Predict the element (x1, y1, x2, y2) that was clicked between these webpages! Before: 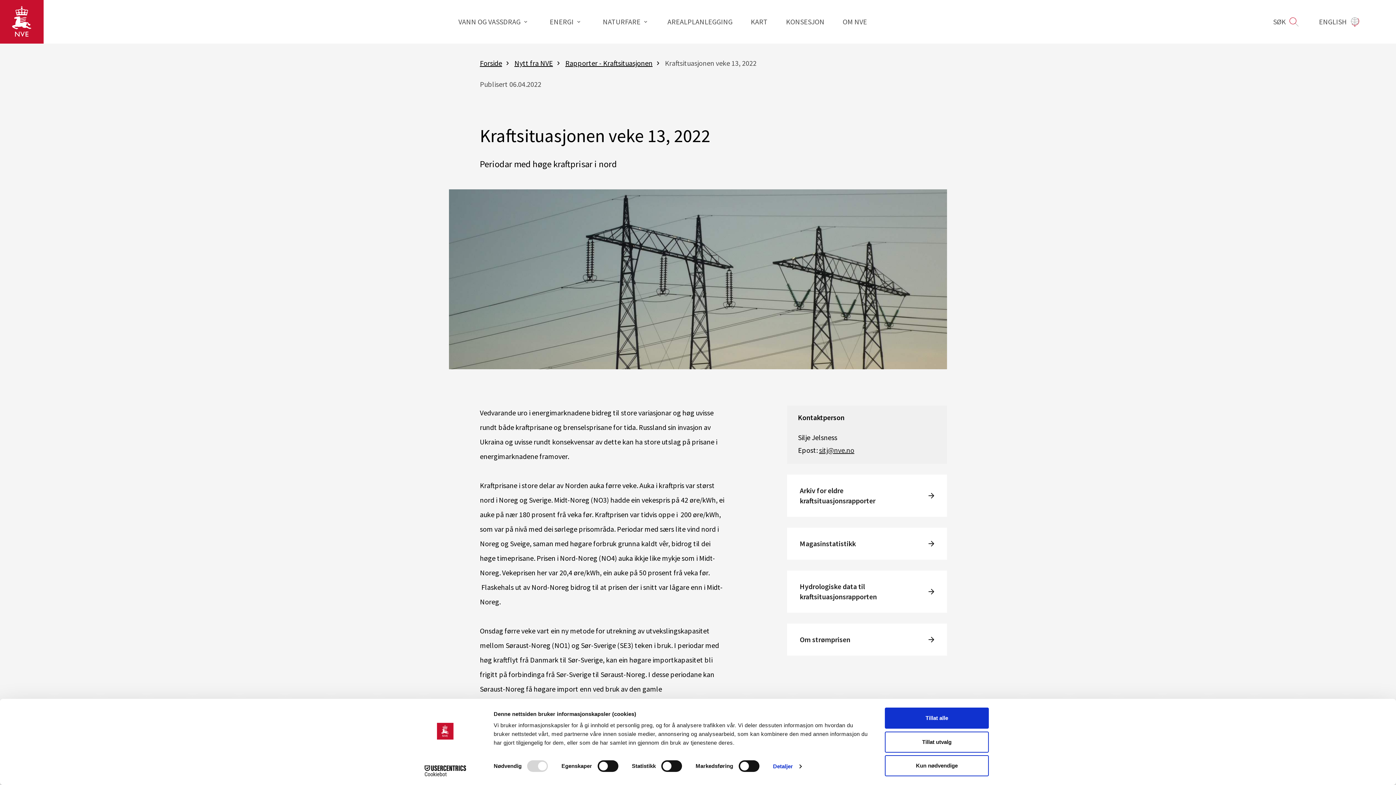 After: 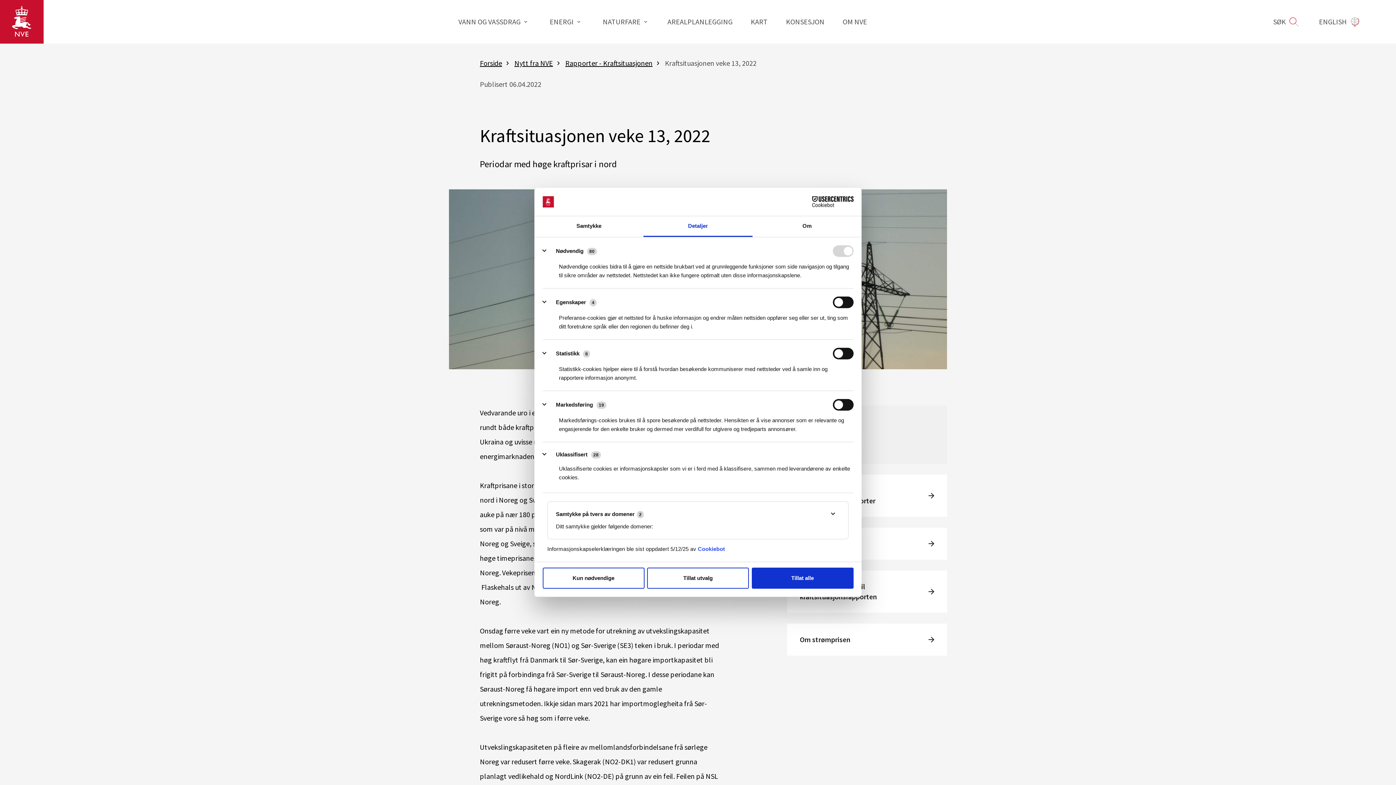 Action: bbox: (773, 761, 801, 772) label: Detaljer